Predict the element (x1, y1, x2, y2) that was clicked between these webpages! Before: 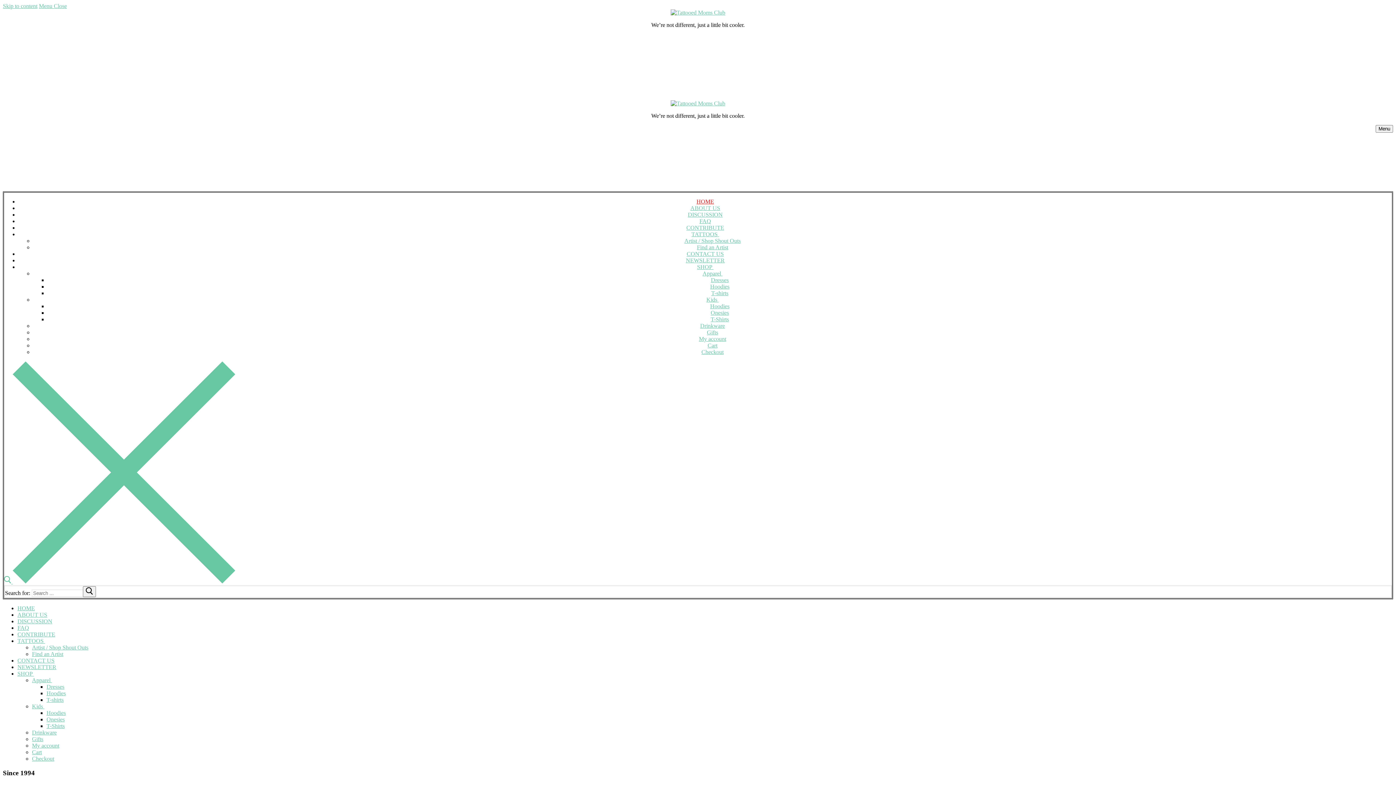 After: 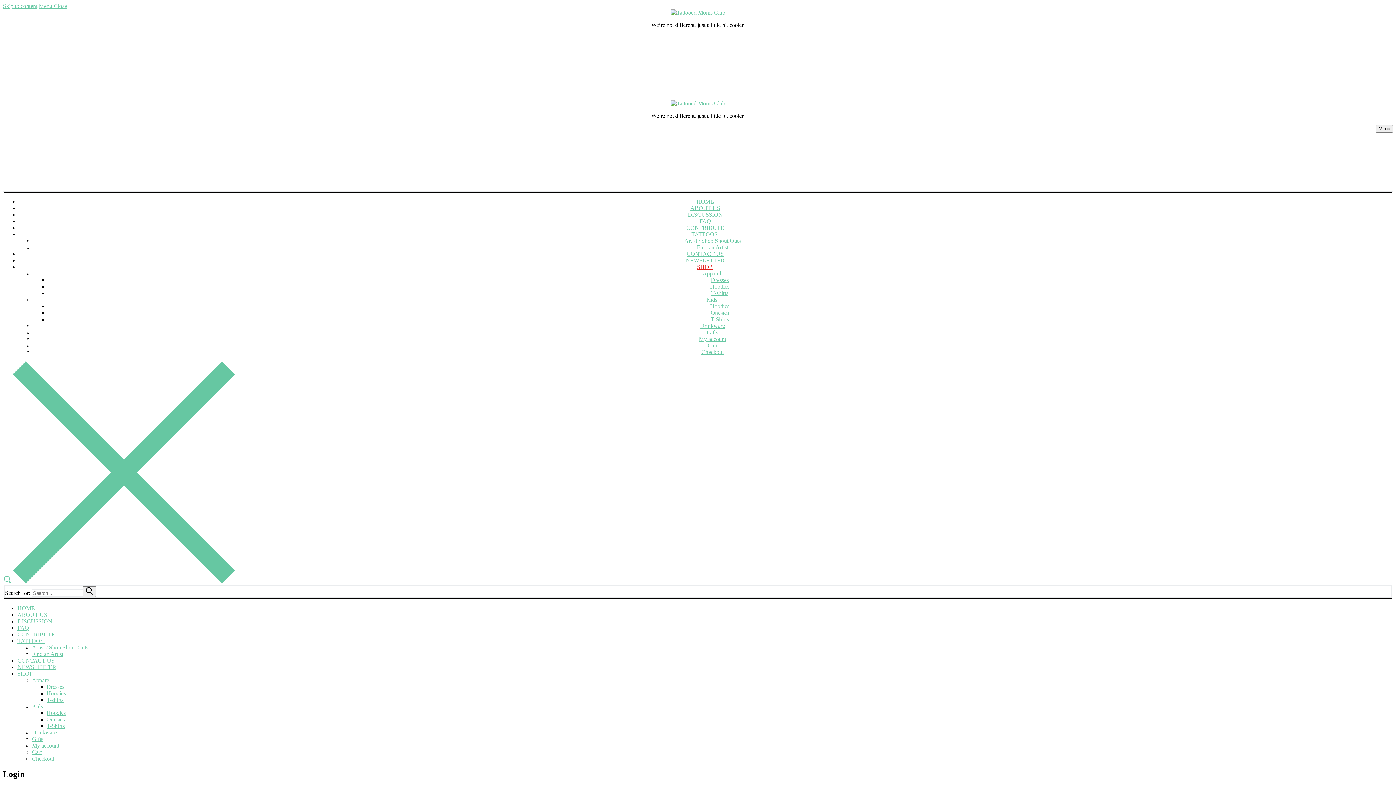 Action: bbox: (32, 742, 59, 749) label: My account